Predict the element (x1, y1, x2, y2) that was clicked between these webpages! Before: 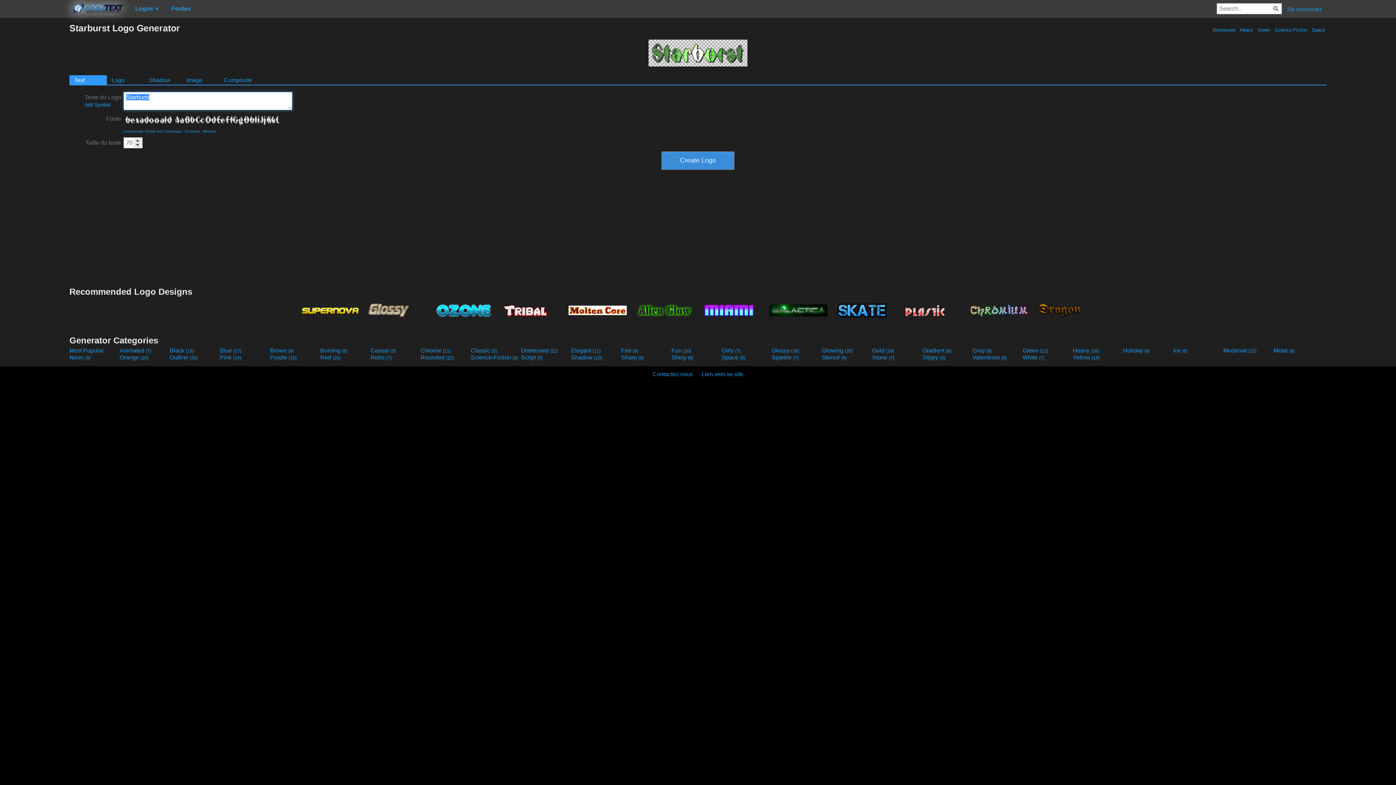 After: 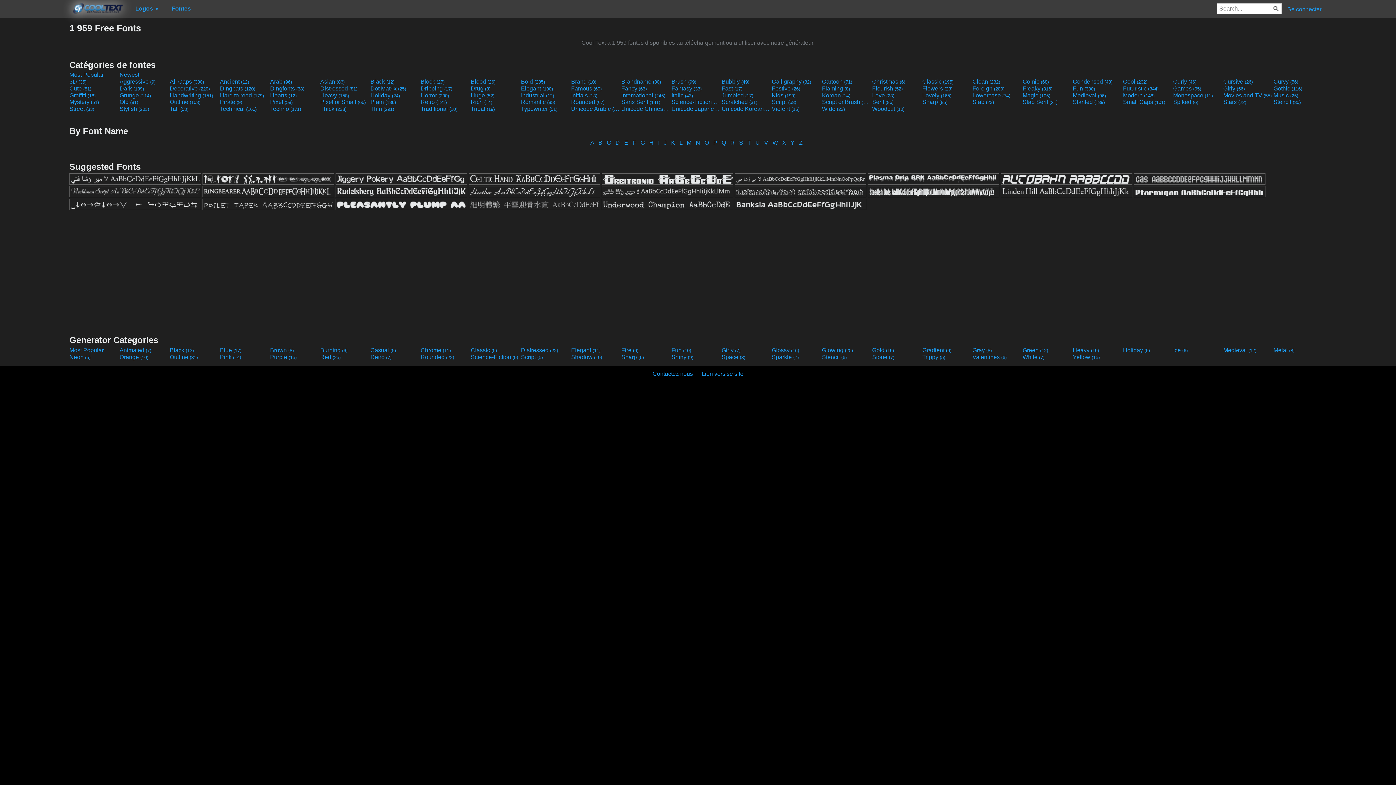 Action: label: Fontes bbox: (166, 3, 196, 14)